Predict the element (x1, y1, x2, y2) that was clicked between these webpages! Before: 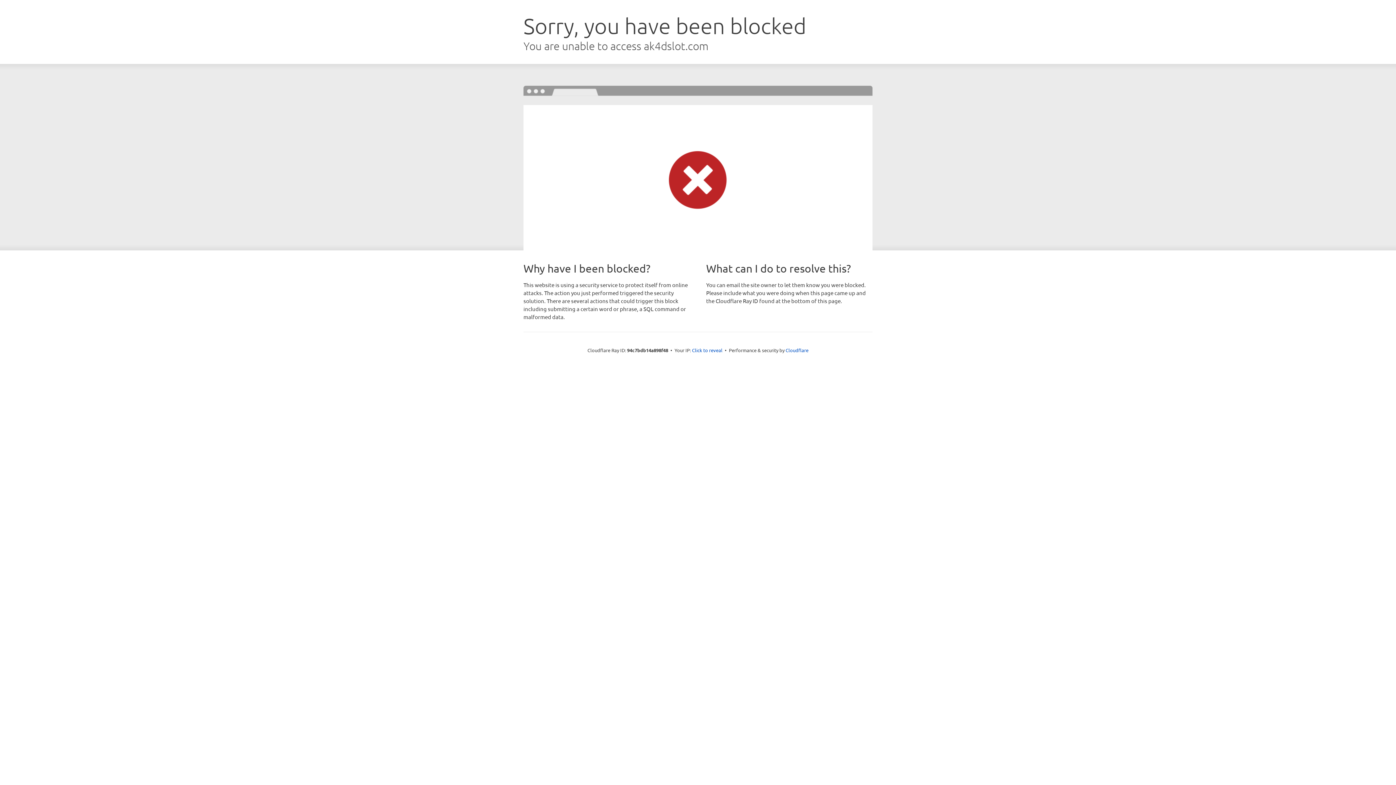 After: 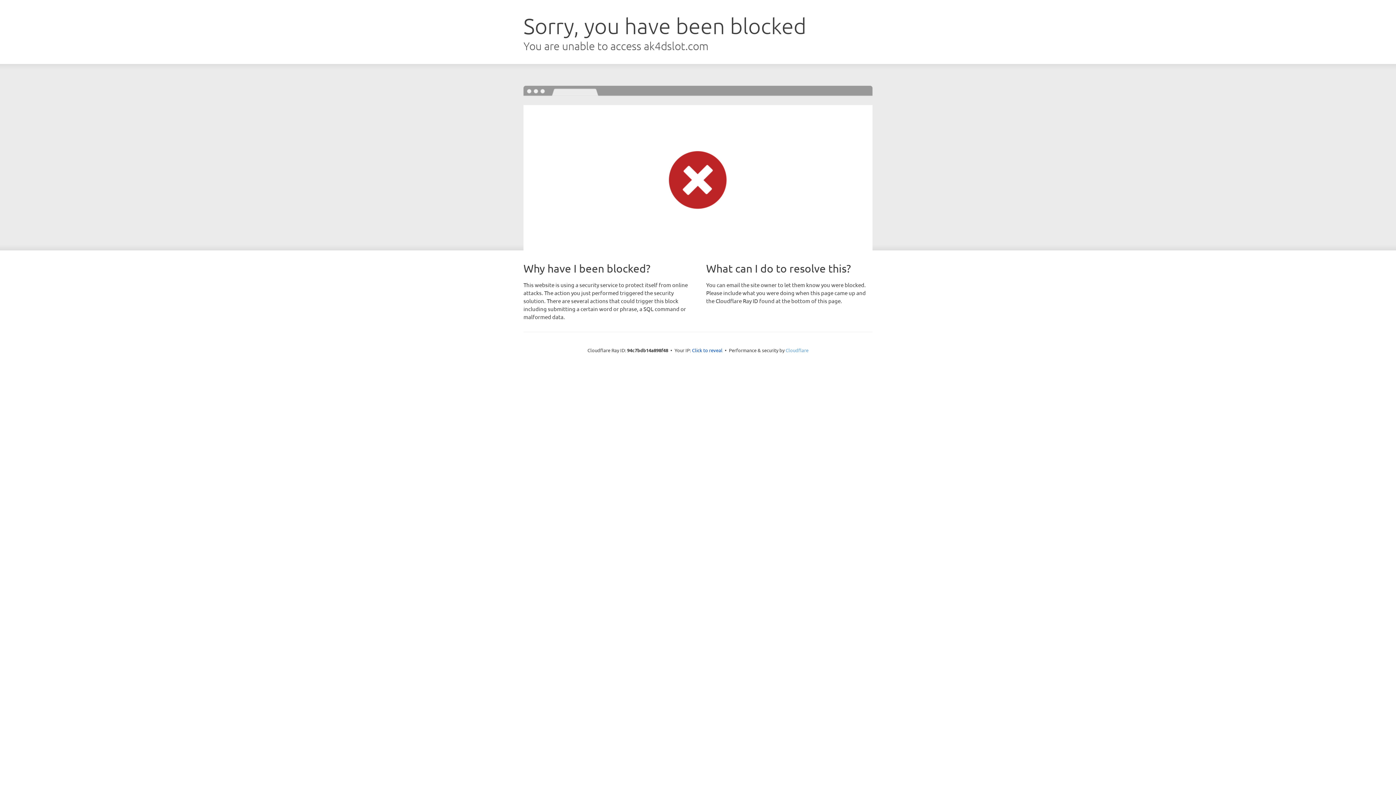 Action: bbox: (785, 347, 808, 353) label: Cloudflare